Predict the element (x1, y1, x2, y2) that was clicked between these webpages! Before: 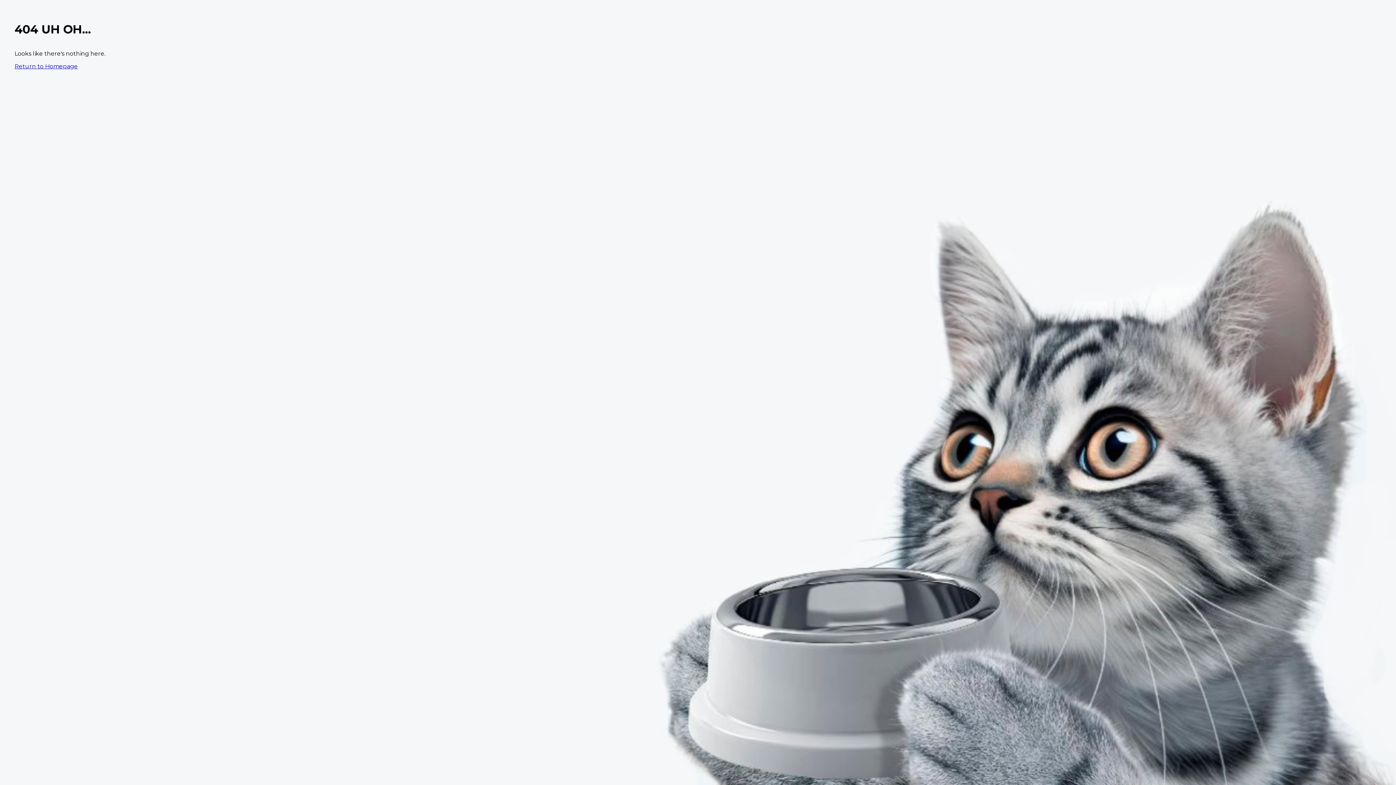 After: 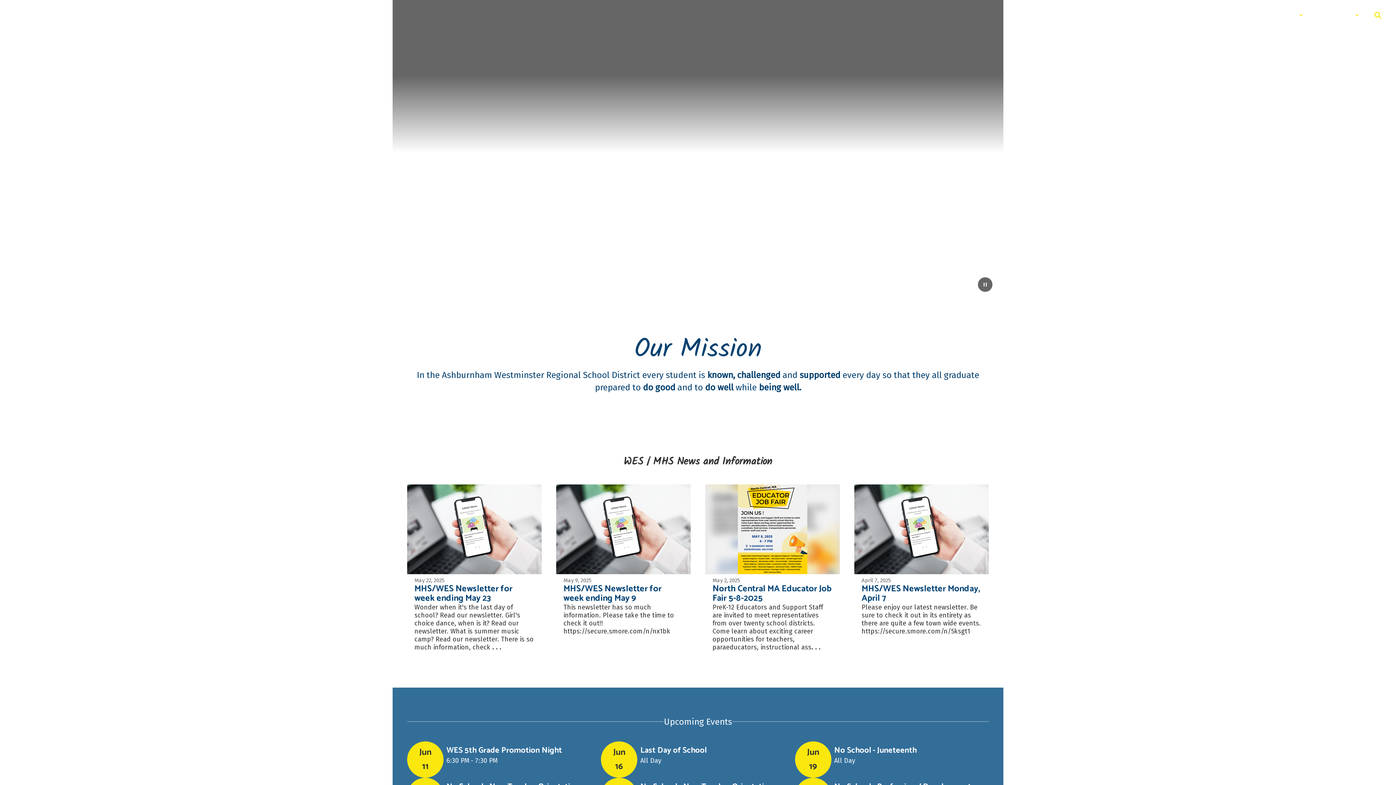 Action: bbox: (14, 62, 77, 69) label: Return to Homepage